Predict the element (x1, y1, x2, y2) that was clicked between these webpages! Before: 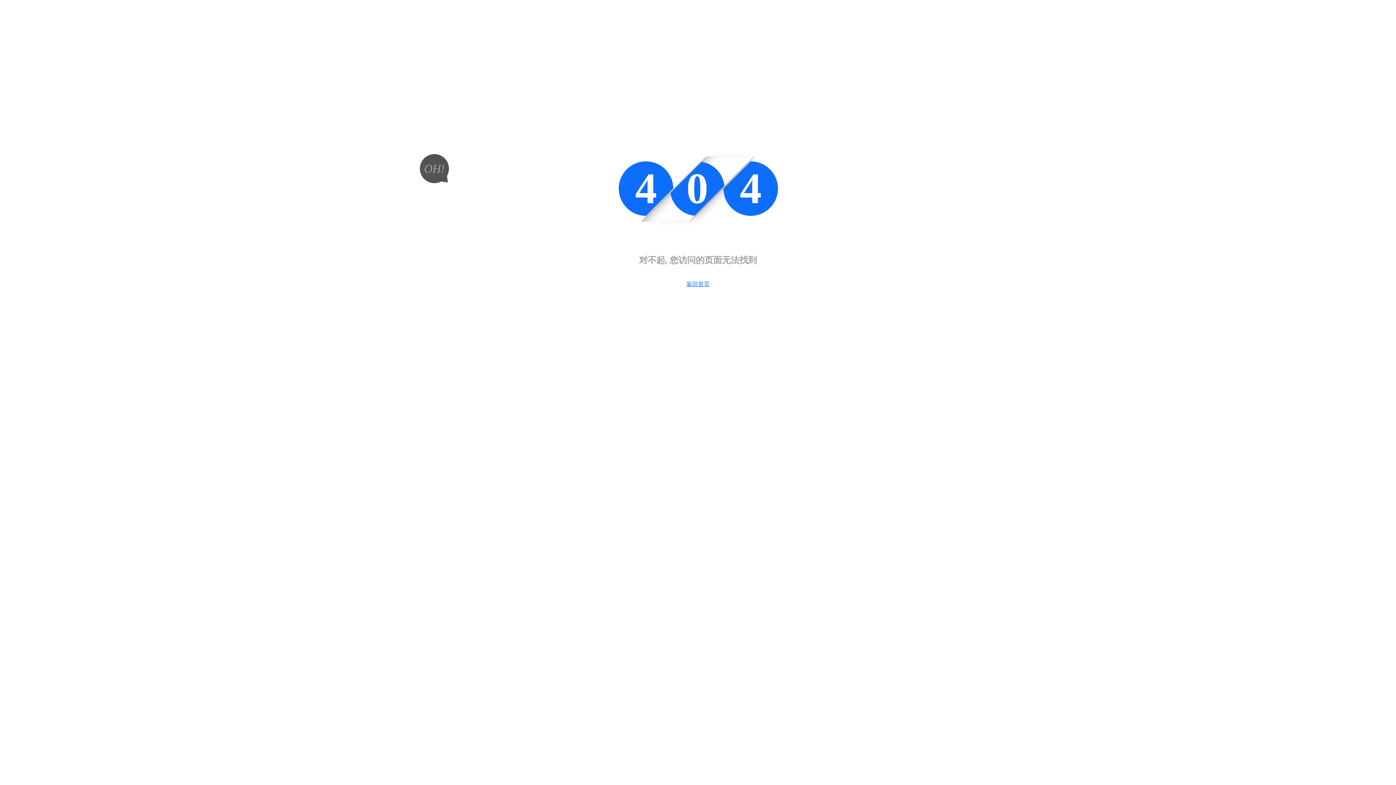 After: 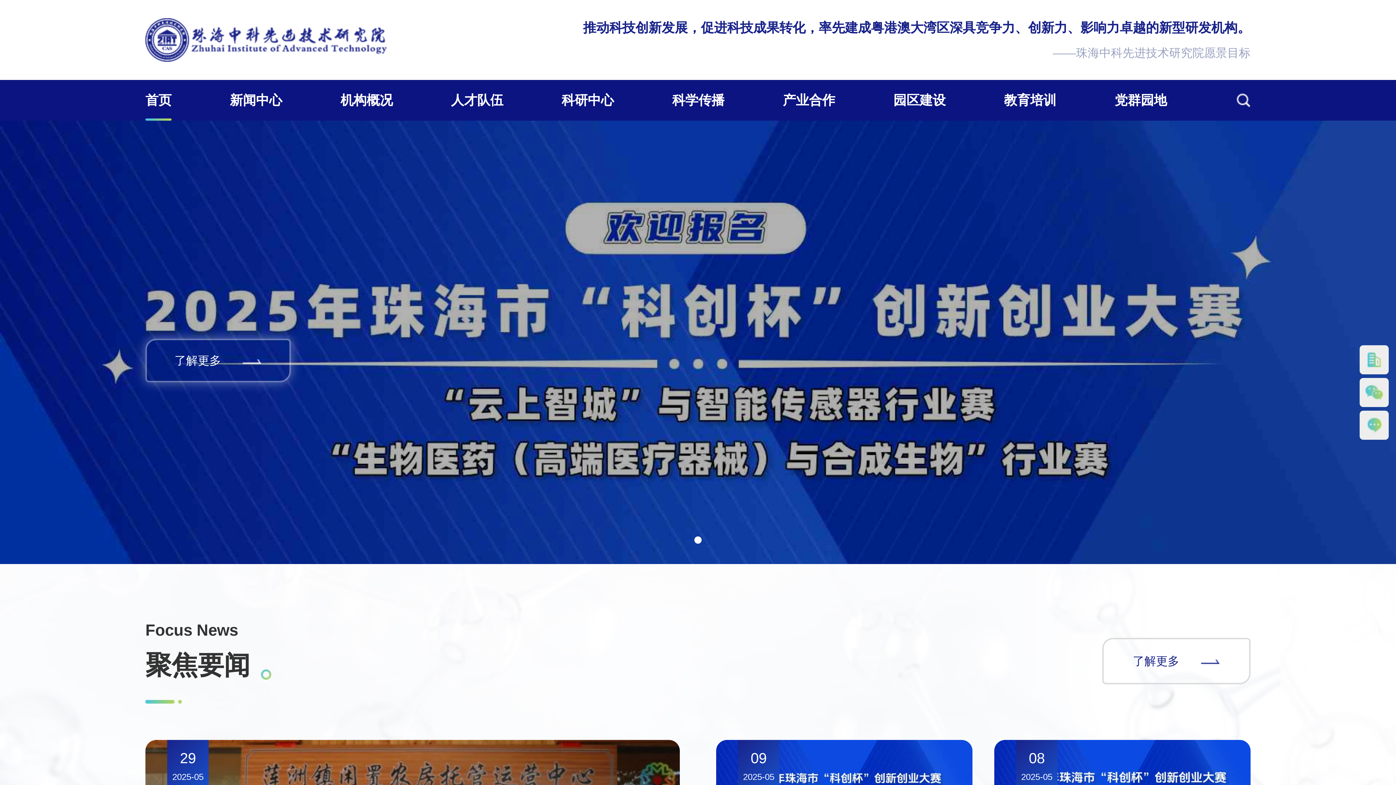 Action: label: 返回首页 bbox: (686, 281, 709, 287)